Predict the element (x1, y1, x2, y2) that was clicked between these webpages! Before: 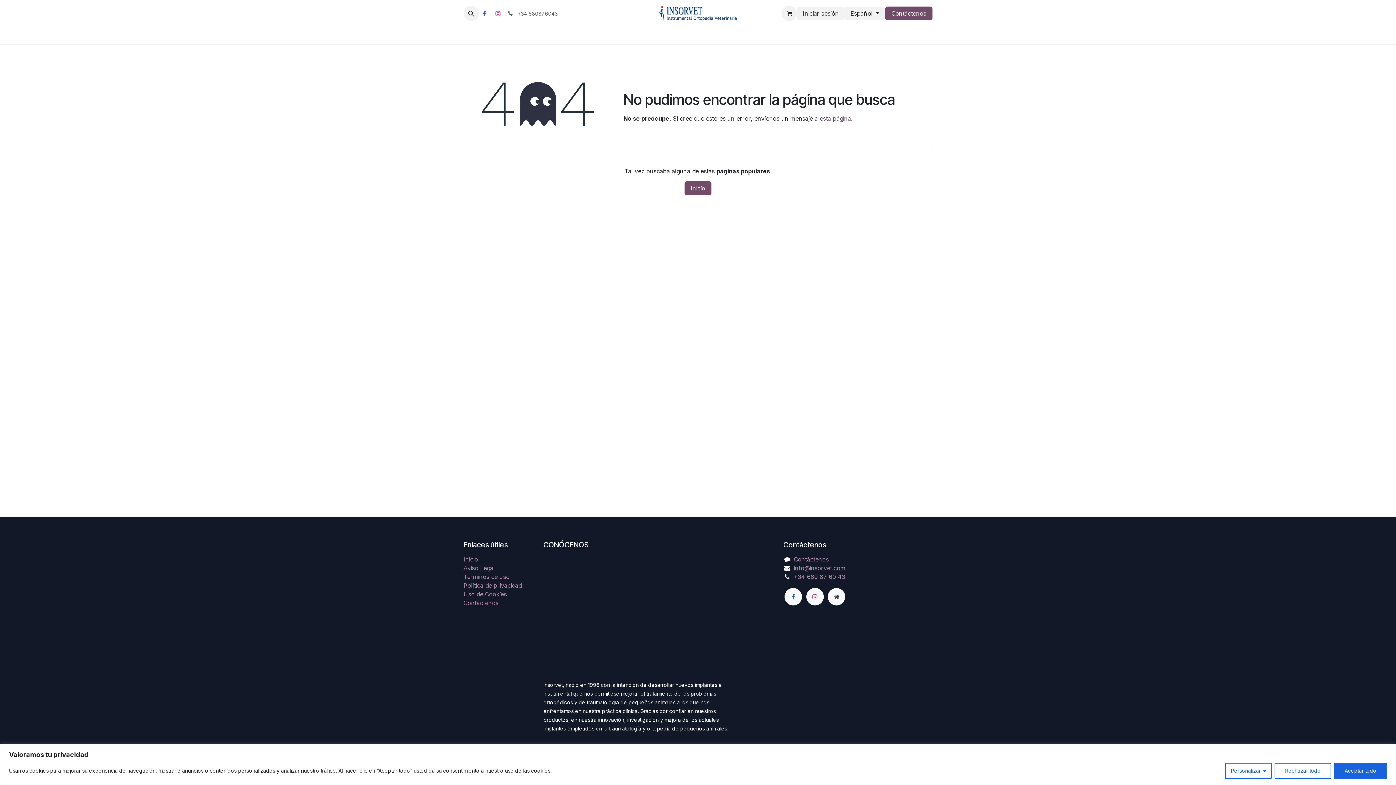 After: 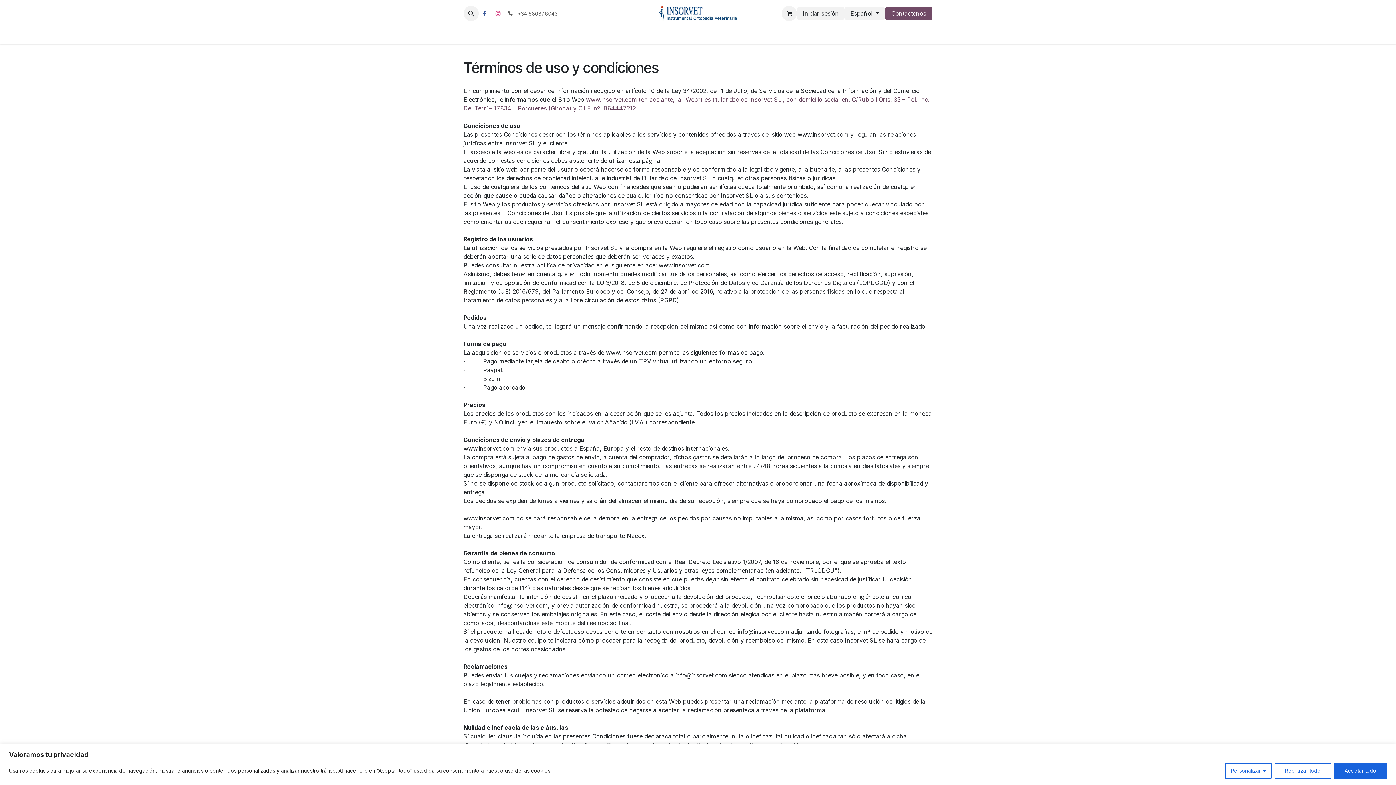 Action: bbox: (463, 573, 509, 580) label: Terminos de uso